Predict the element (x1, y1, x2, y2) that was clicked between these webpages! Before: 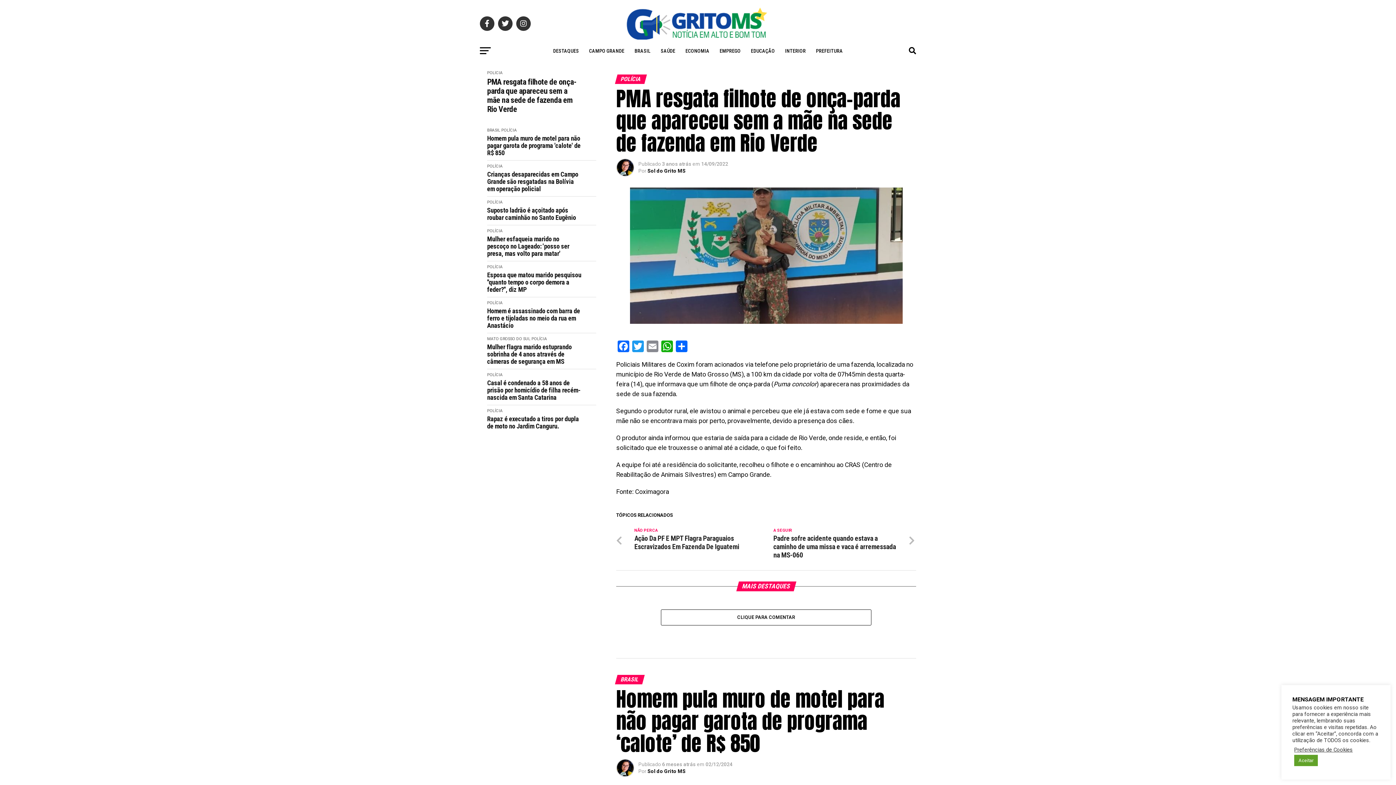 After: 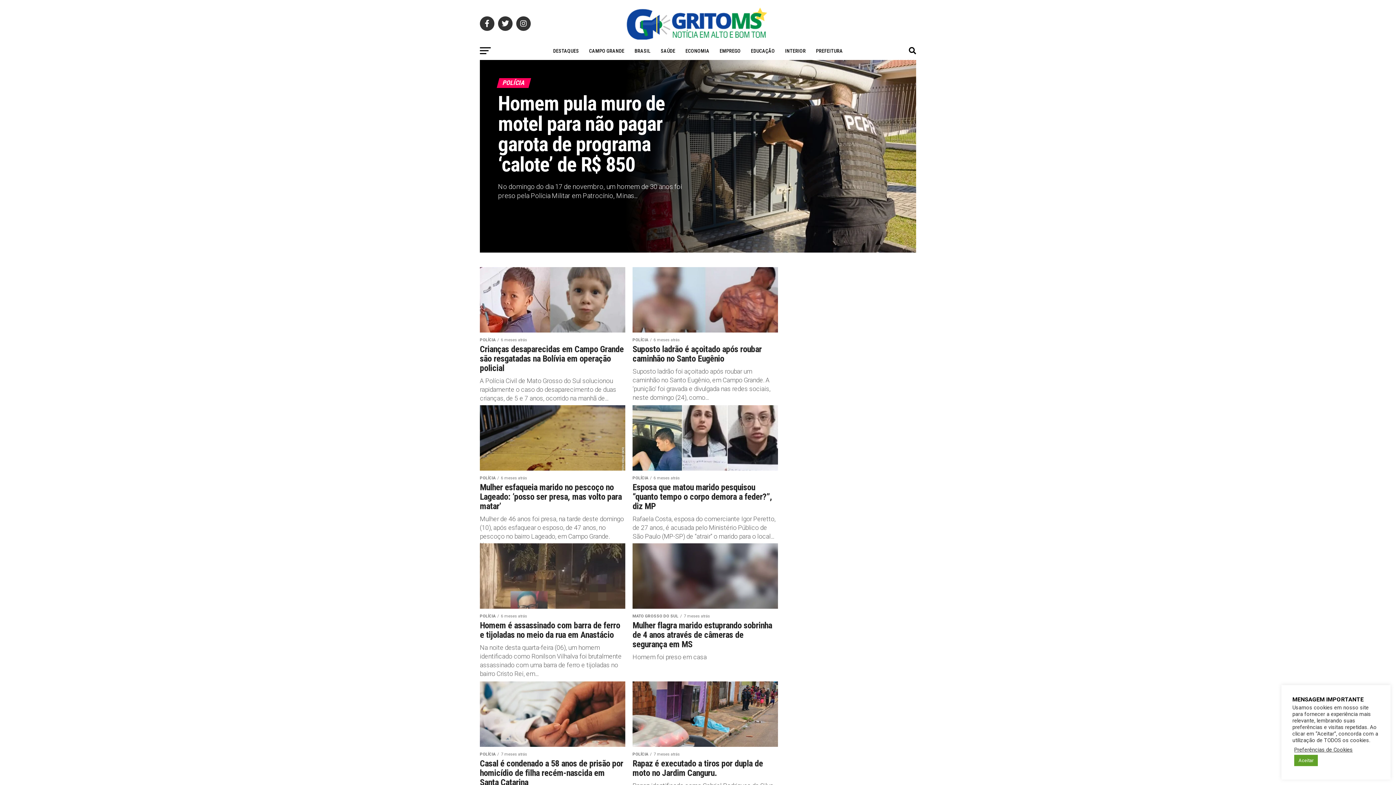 Action: bbox: (487, 200, 502, 204) label: POLÍCIA